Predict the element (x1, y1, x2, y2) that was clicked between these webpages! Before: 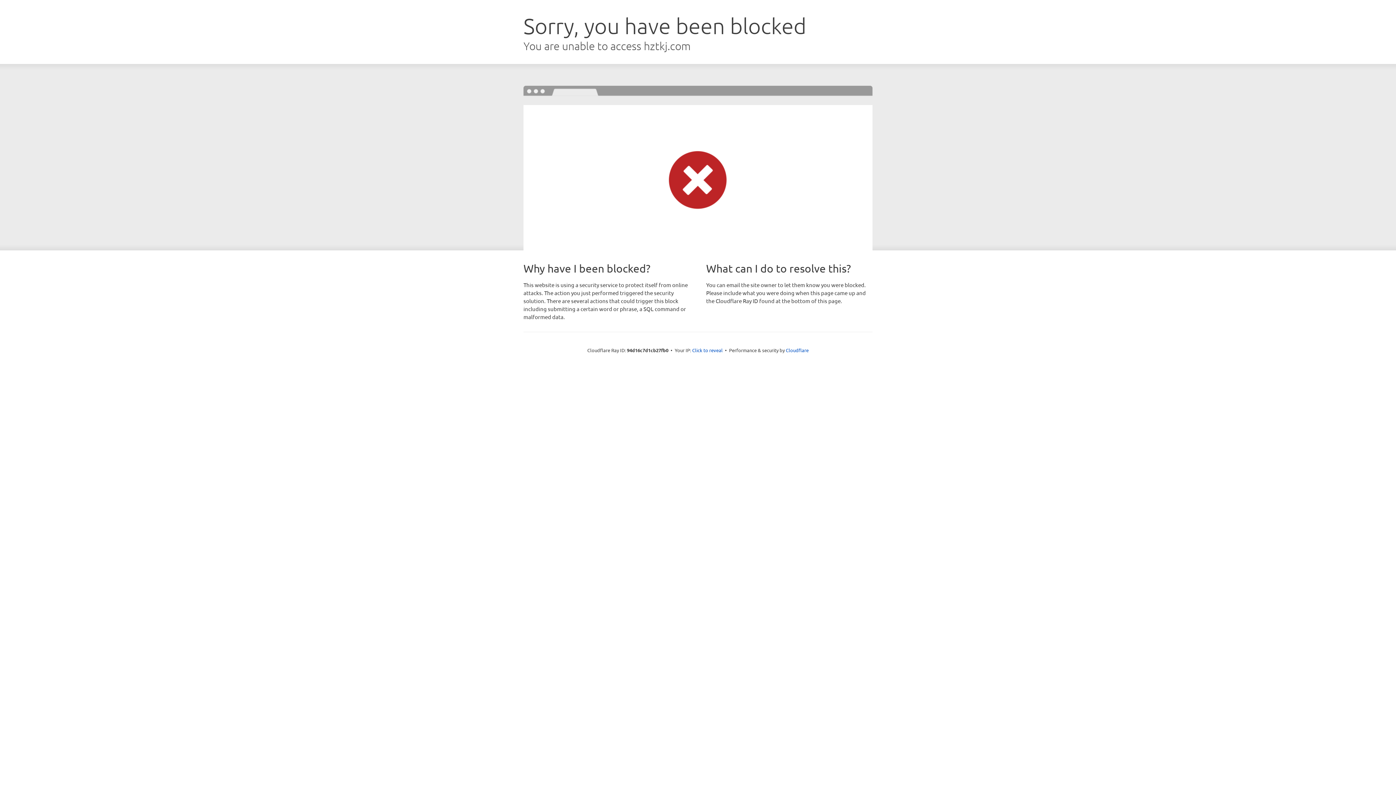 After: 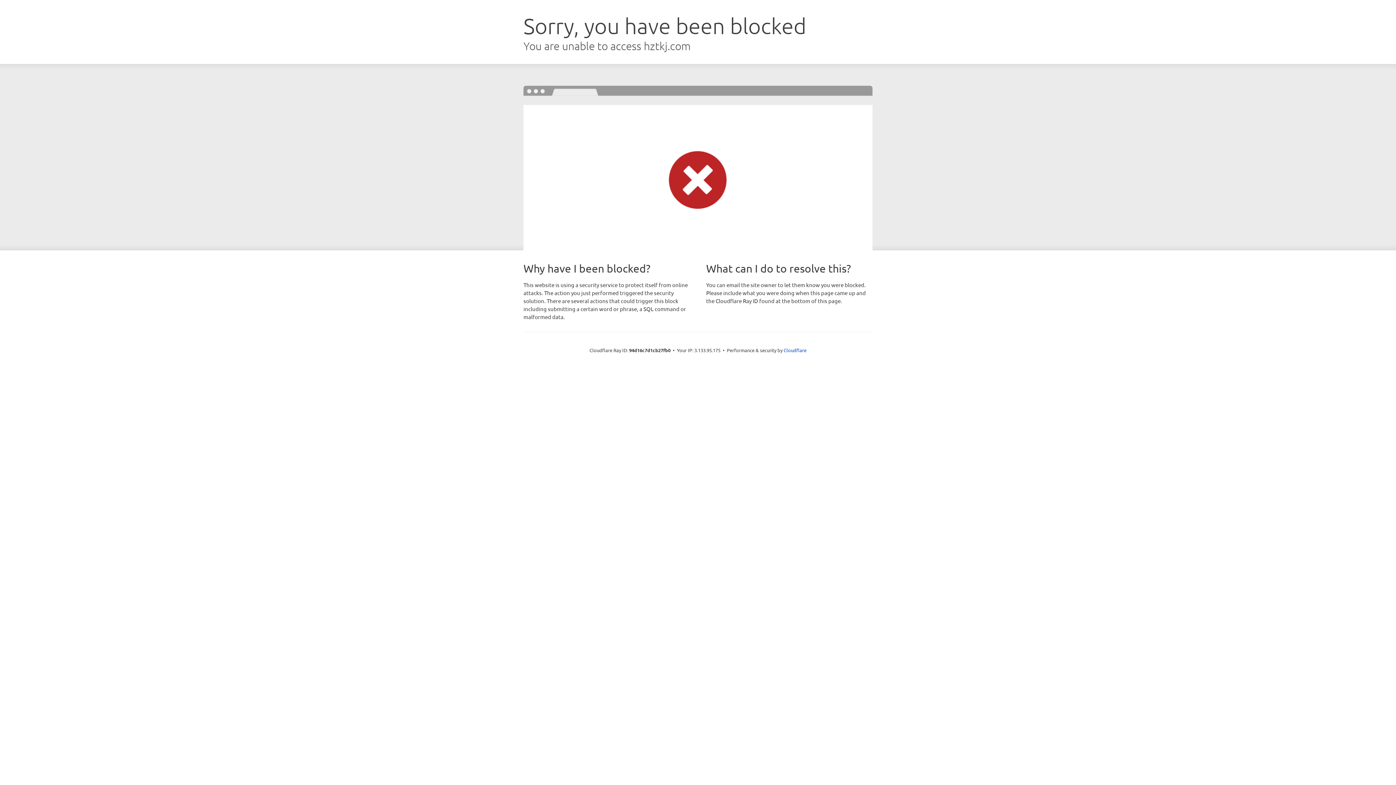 Action: label: Click to reveal bbox: (692, 346, 722, 353)